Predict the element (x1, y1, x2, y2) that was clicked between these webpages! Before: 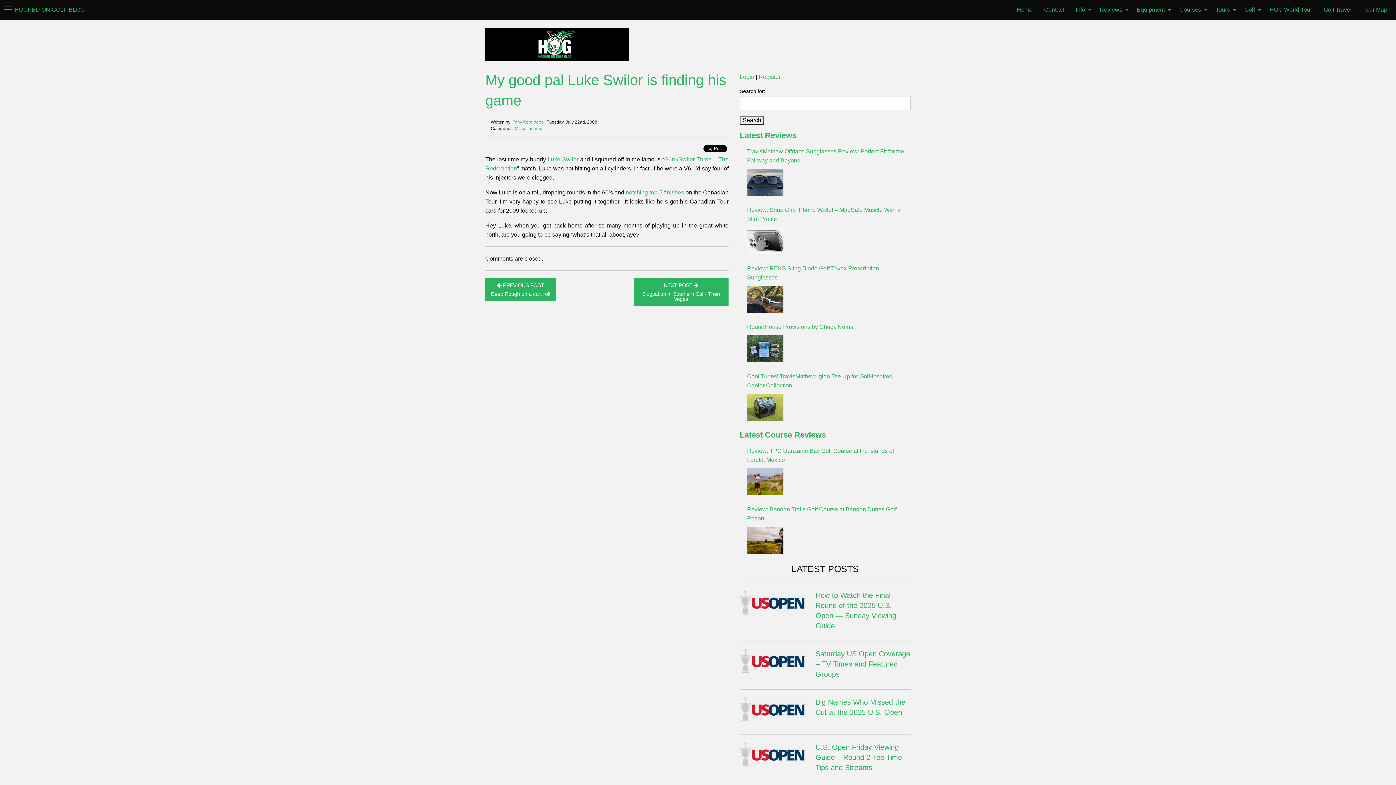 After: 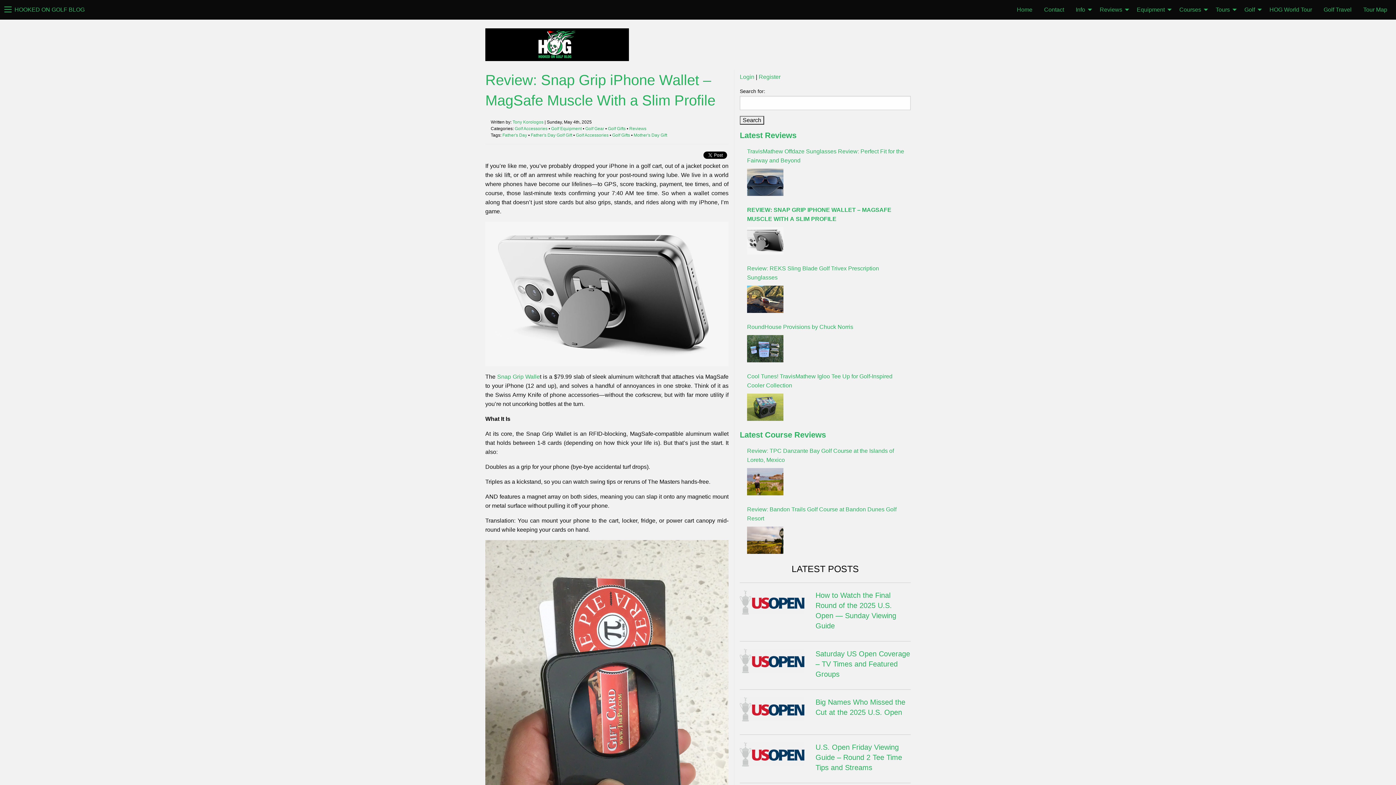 Action: bbox: (747, 205, 910, 223) label: Review: Snap Grip iPhone Wallet – MagSafe Muscle With a Slim Profile